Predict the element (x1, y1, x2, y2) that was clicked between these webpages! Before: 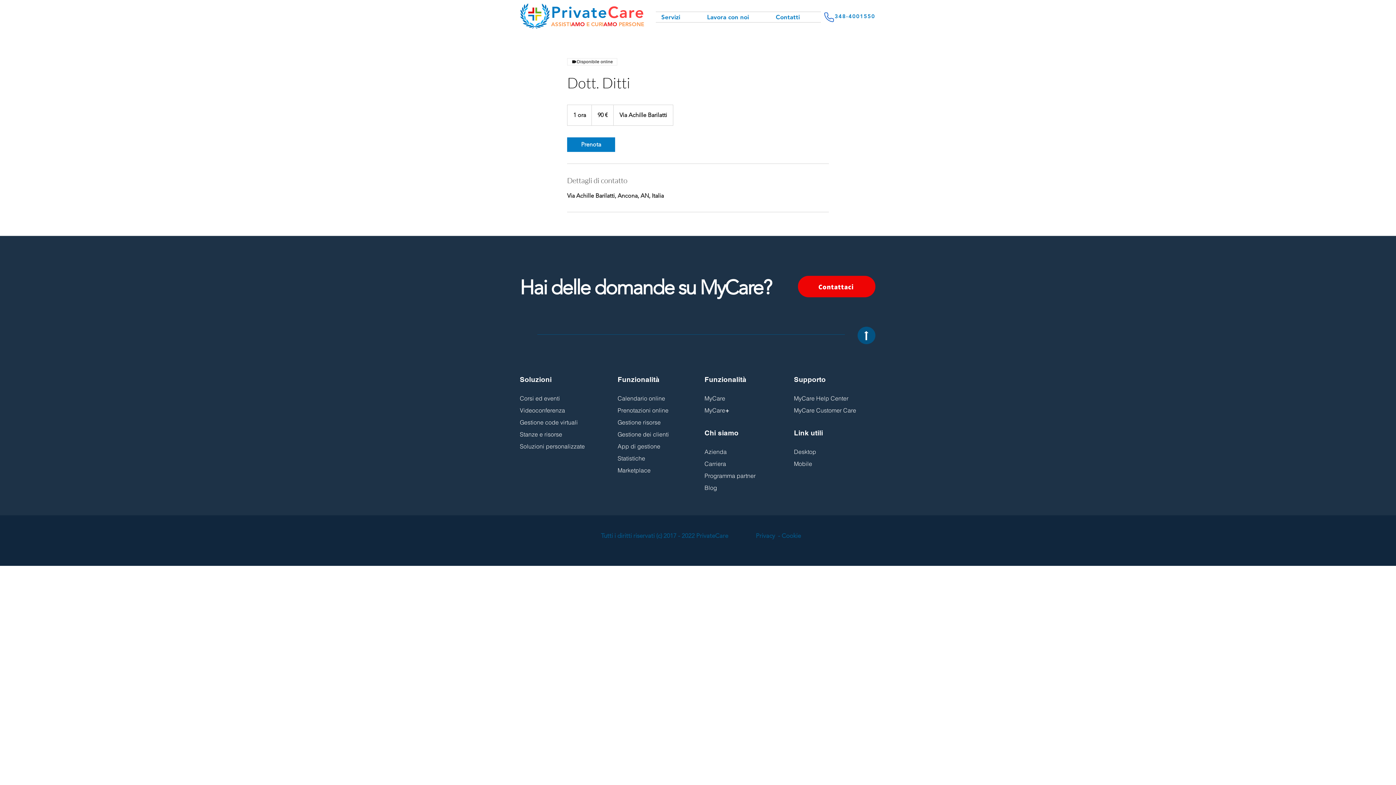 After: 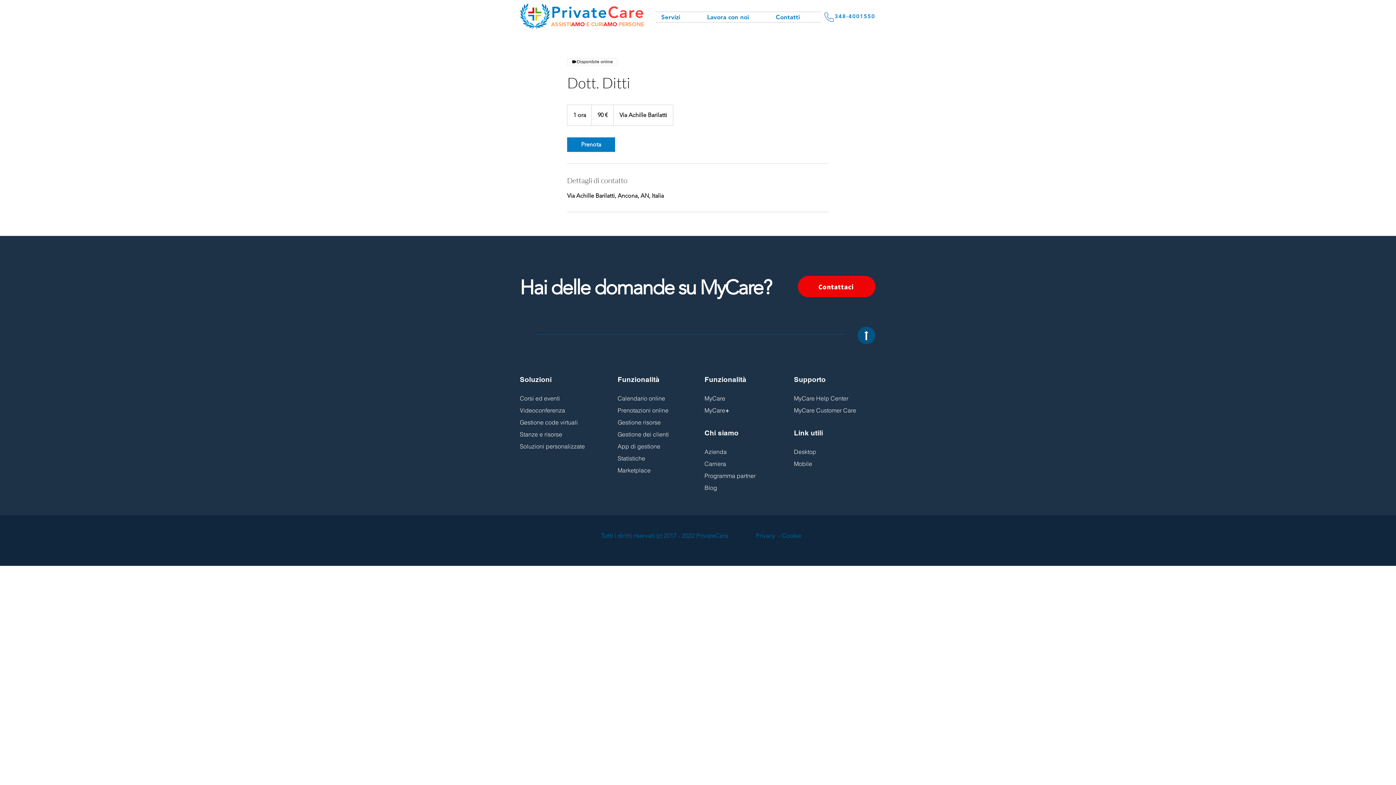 Action: bbox: (823, 11, 834, 22) label: Phone